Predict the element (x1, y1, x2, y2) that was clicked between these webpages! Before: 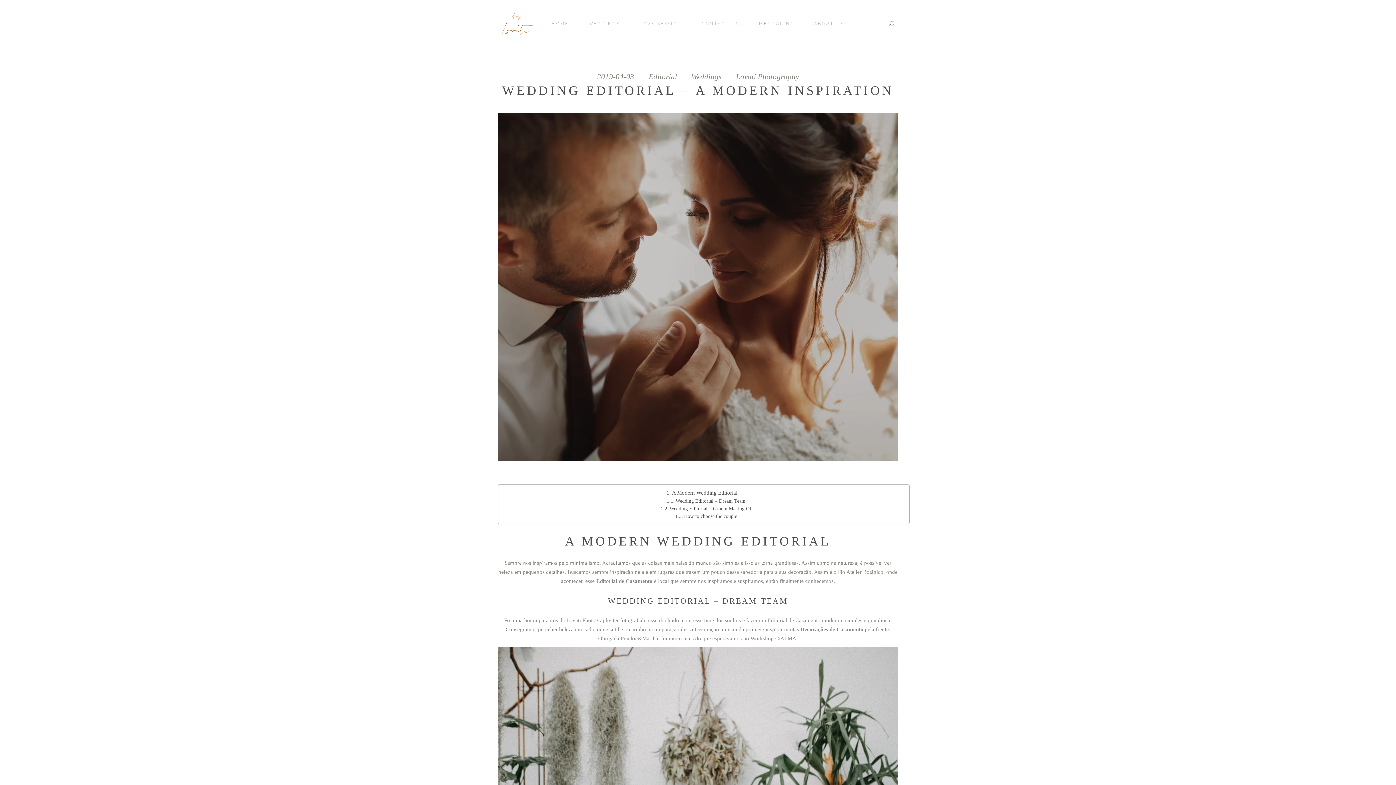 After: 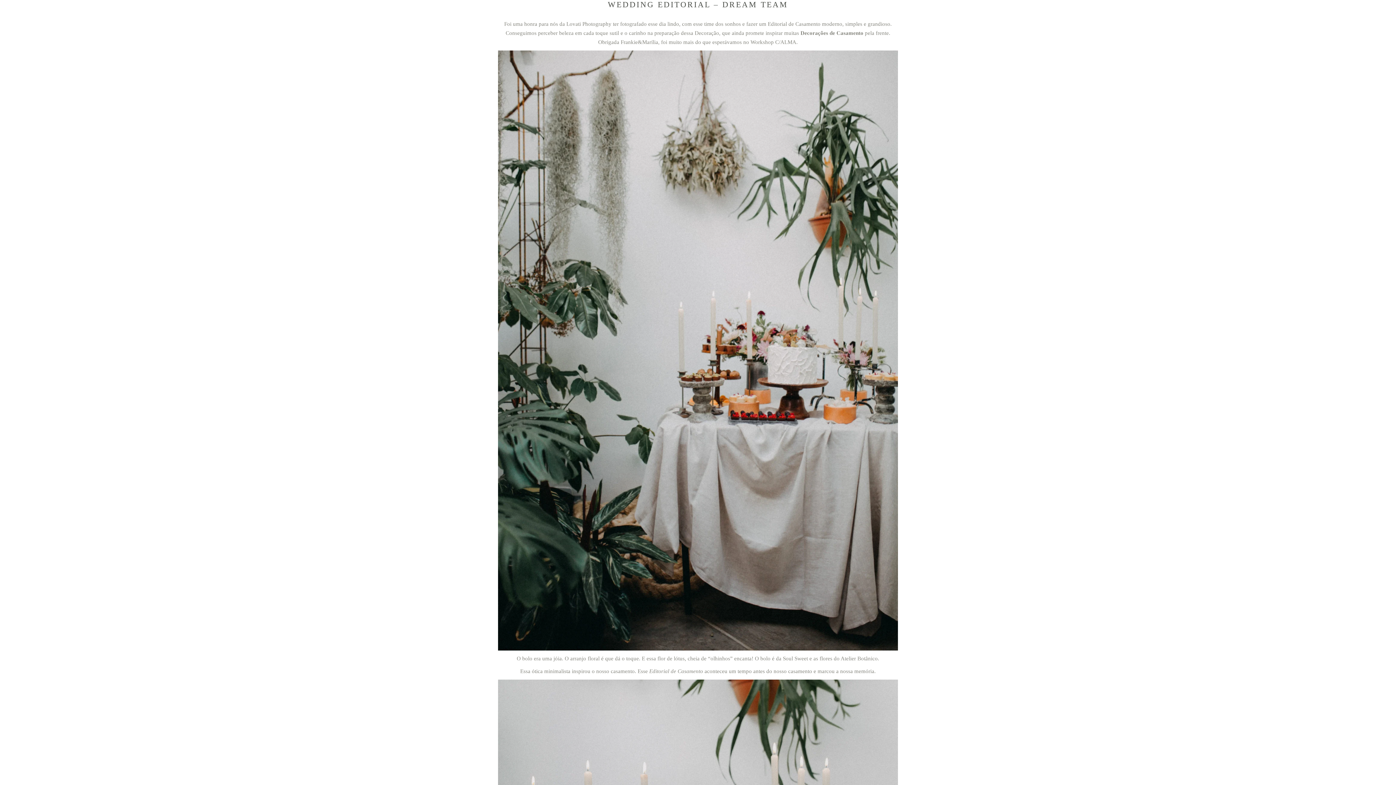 Action: bbox: (666, 497, 745, 505) label: Wedding Editorial – Dream Team